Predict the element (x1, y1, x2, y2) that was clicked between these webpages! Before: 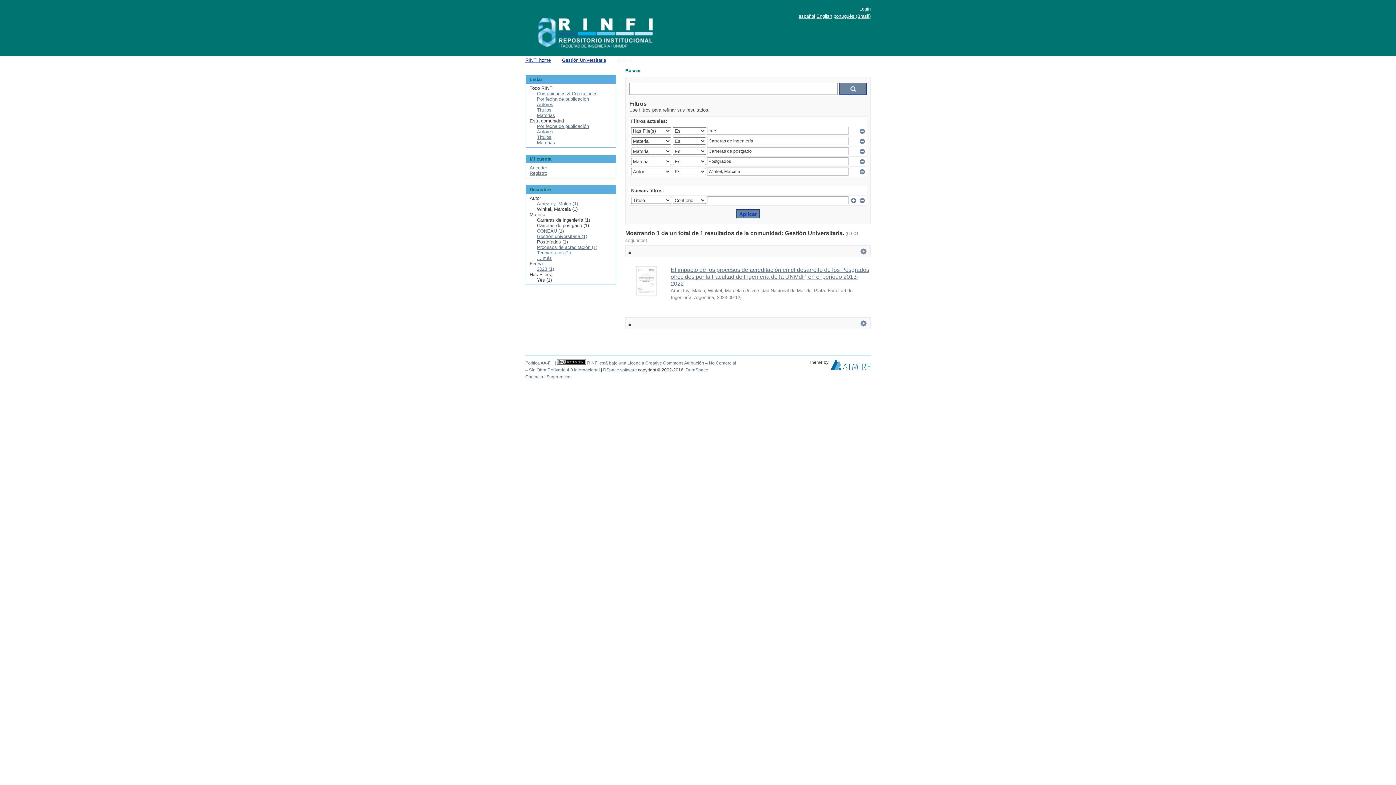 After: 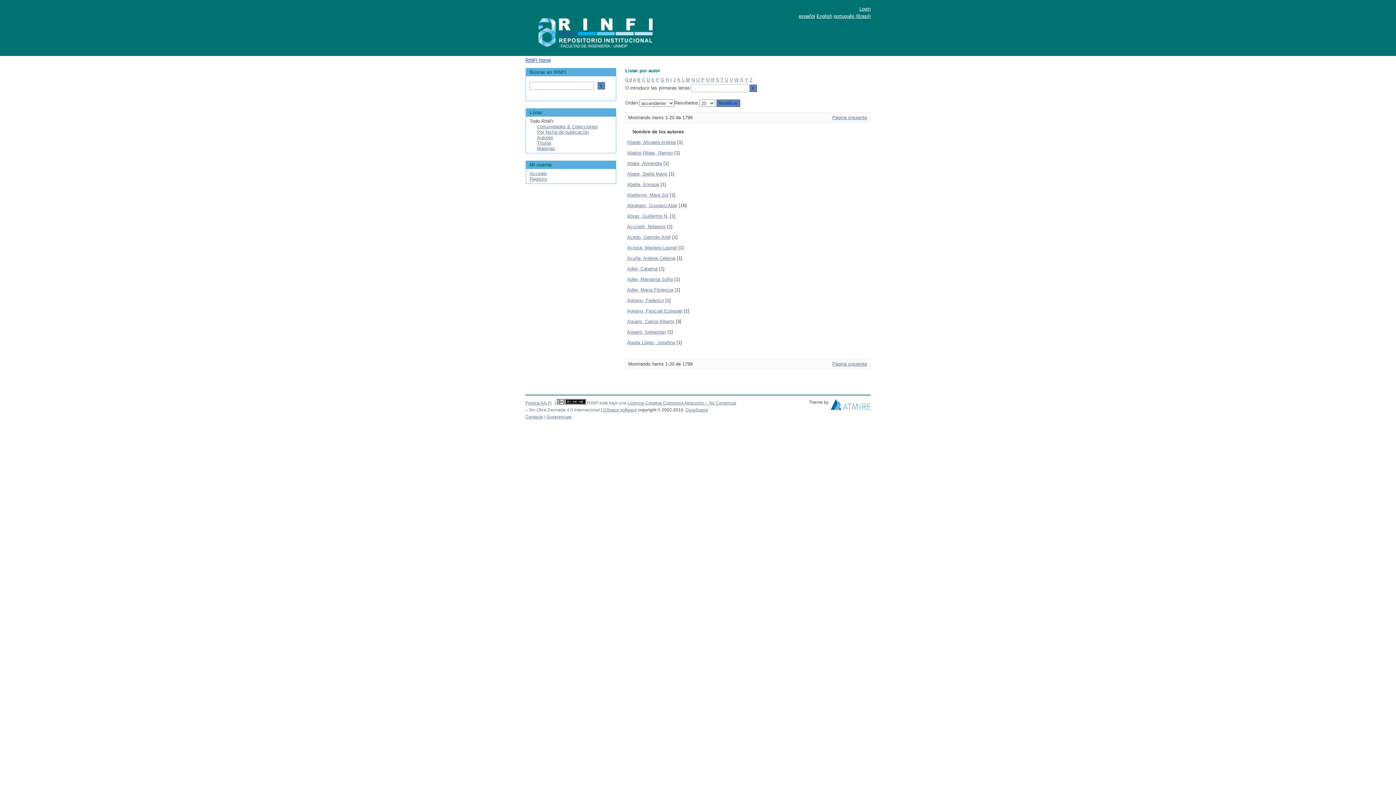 Action: label: Autores bbox: (537, 101, 553, 107)